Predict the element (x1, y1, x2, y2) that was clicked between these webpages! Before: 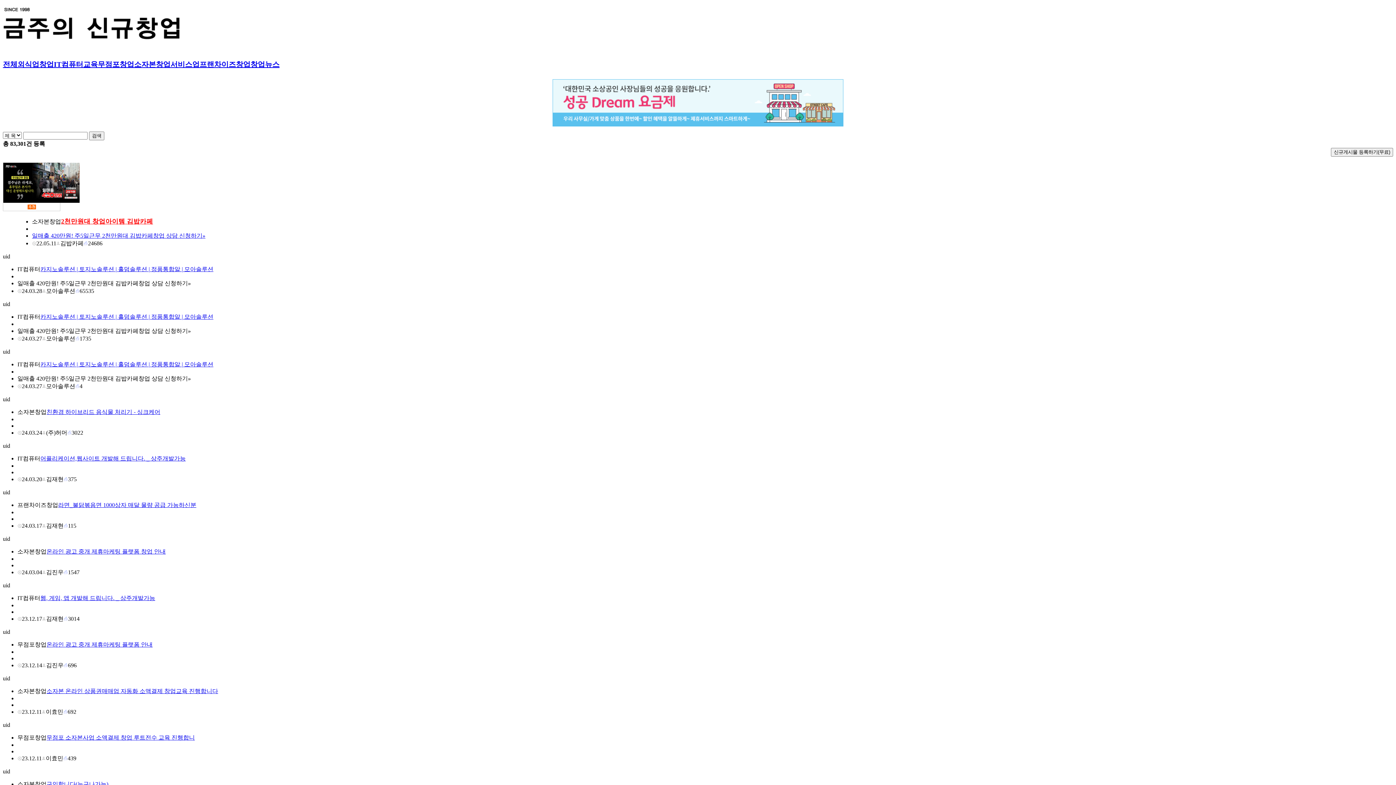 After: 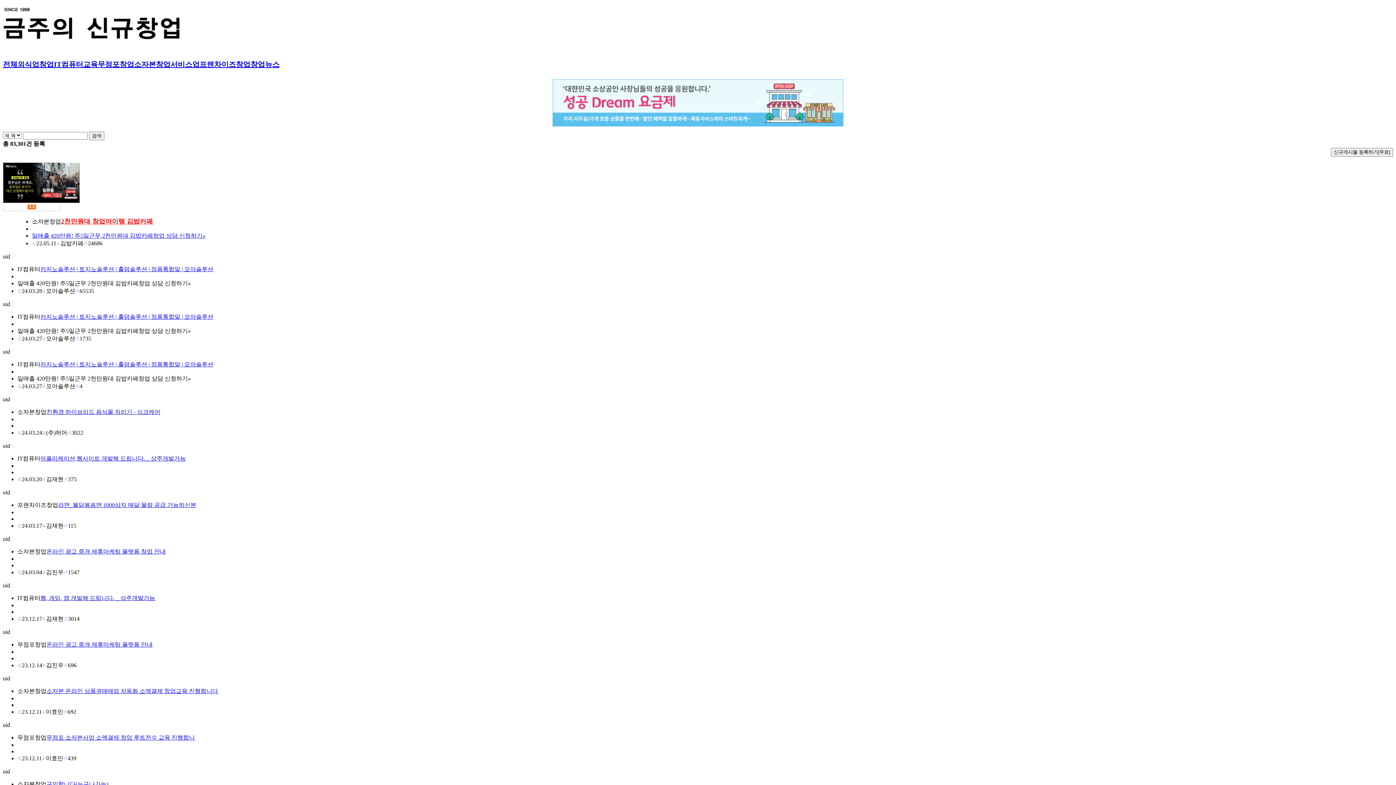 Action: bbox: (46, 409, 160, 415) label: 친환경 하이브리드 음식물 처리기 - 싱크케어